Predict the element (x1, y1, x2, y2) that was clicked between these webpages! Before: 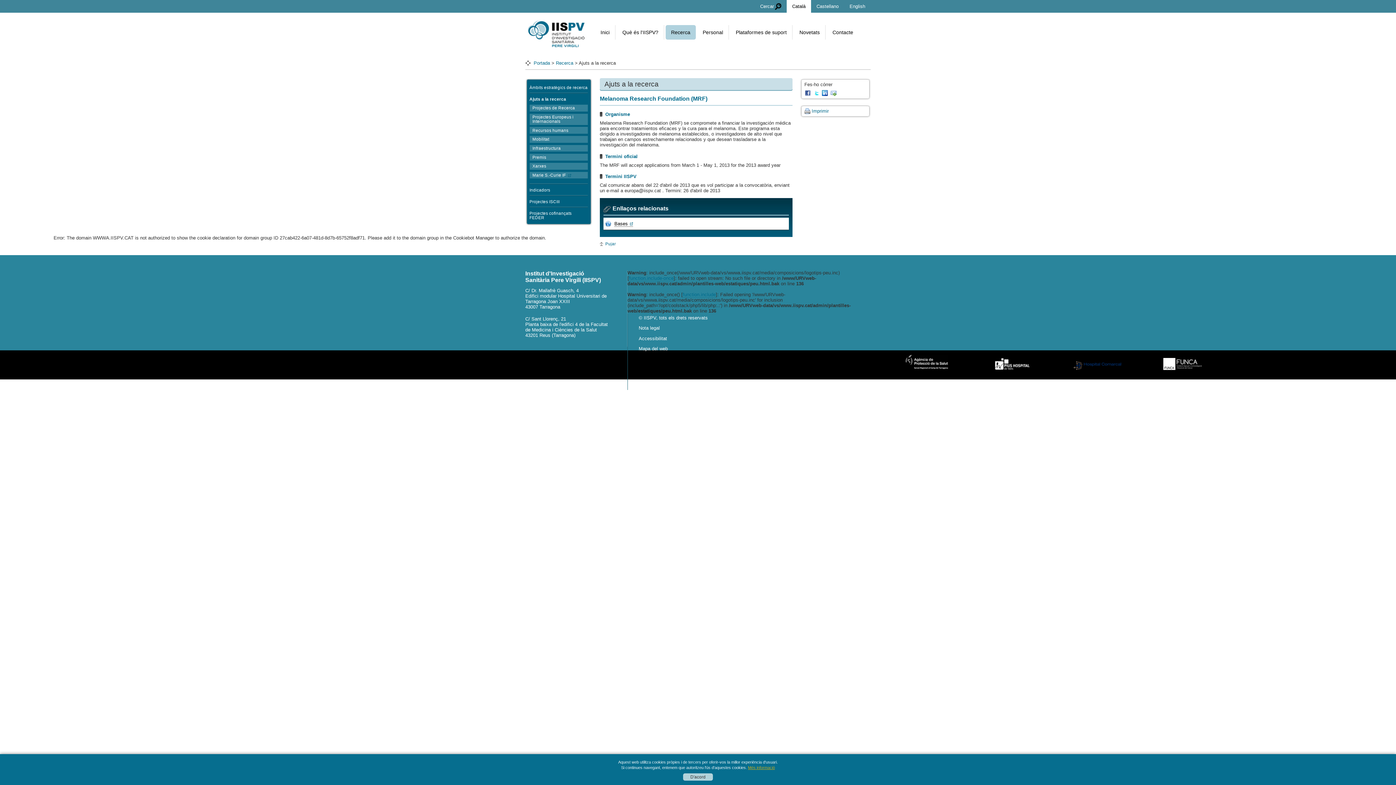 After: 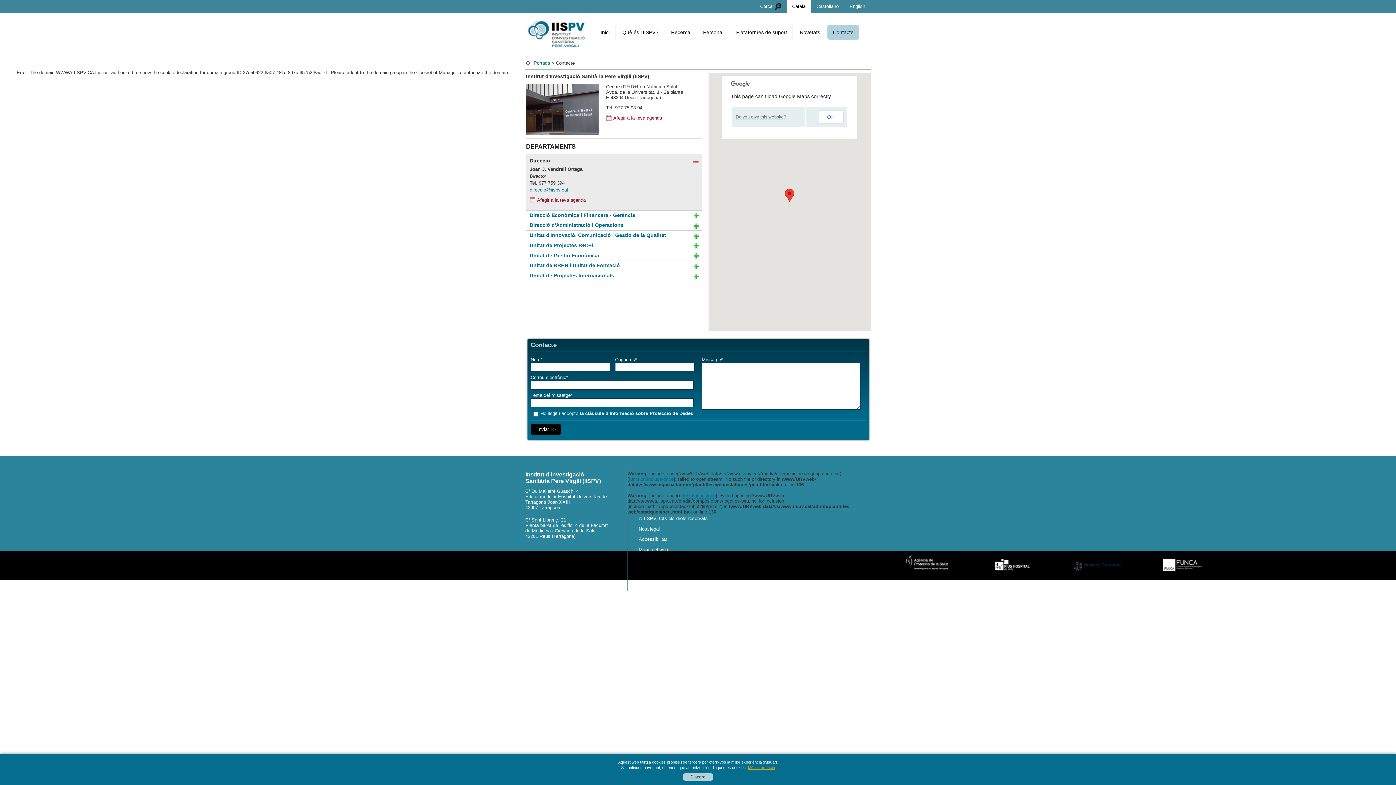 Action: label: Contacte bbox: (827, 25, 858, 39)